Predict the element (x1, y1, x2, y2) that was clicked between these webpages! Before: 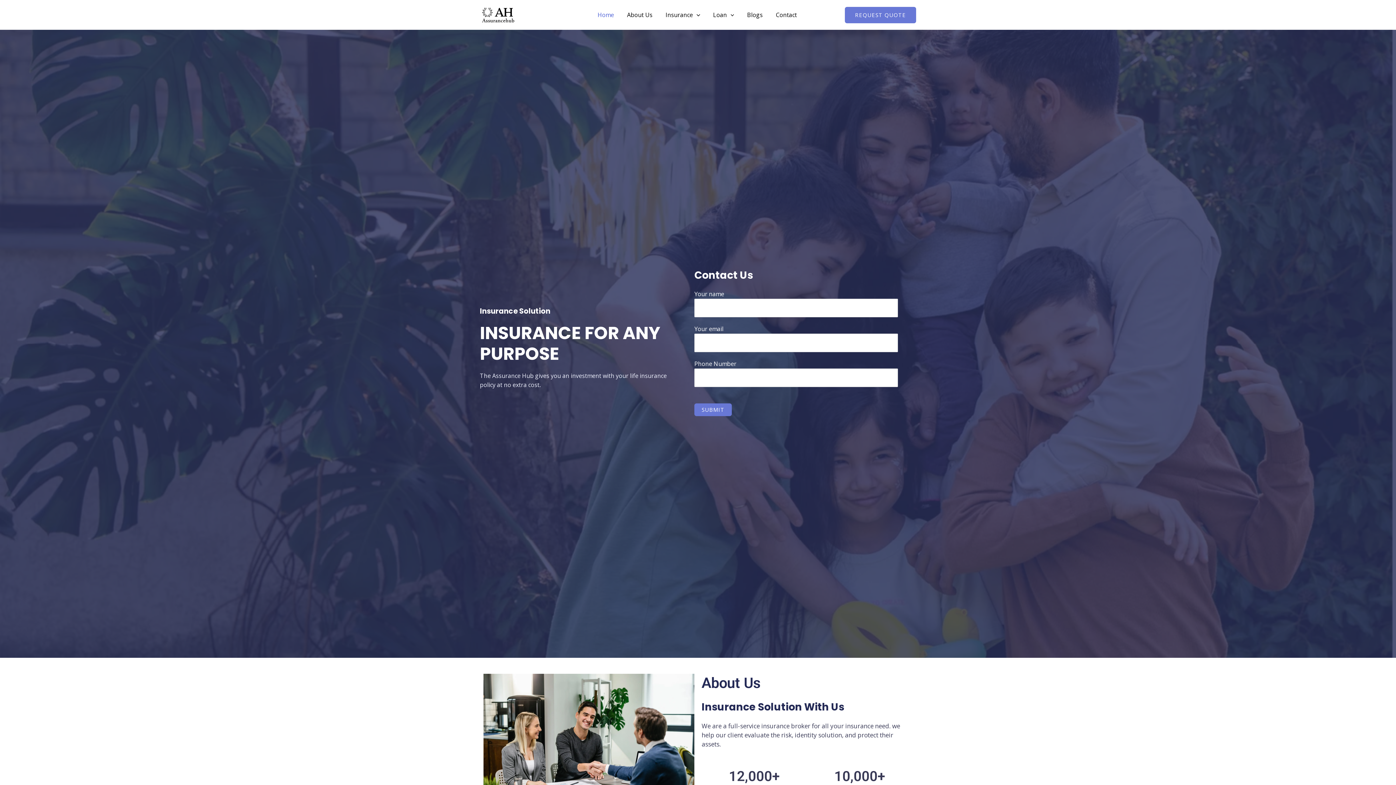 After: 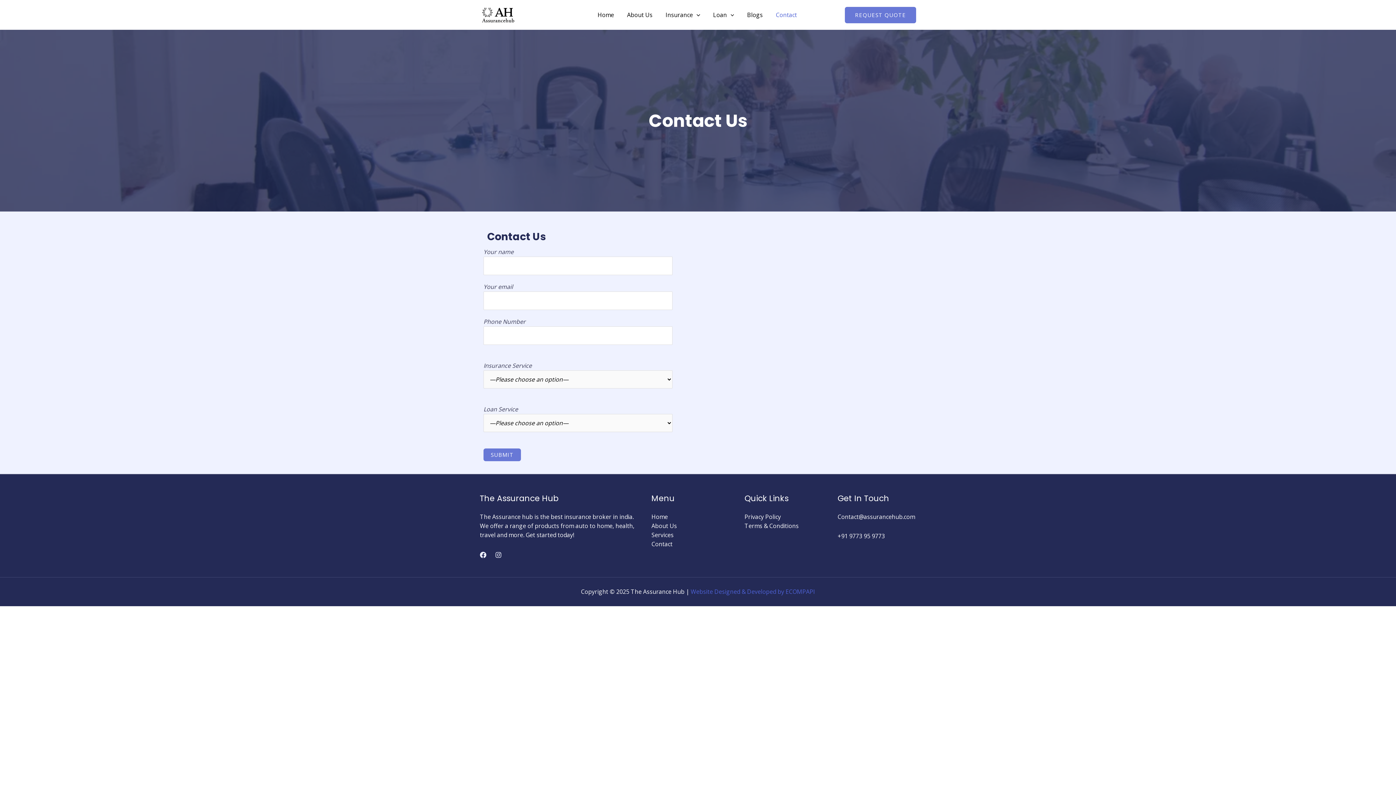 Action: bbox: (770, 5, 804, 24) label: Contact